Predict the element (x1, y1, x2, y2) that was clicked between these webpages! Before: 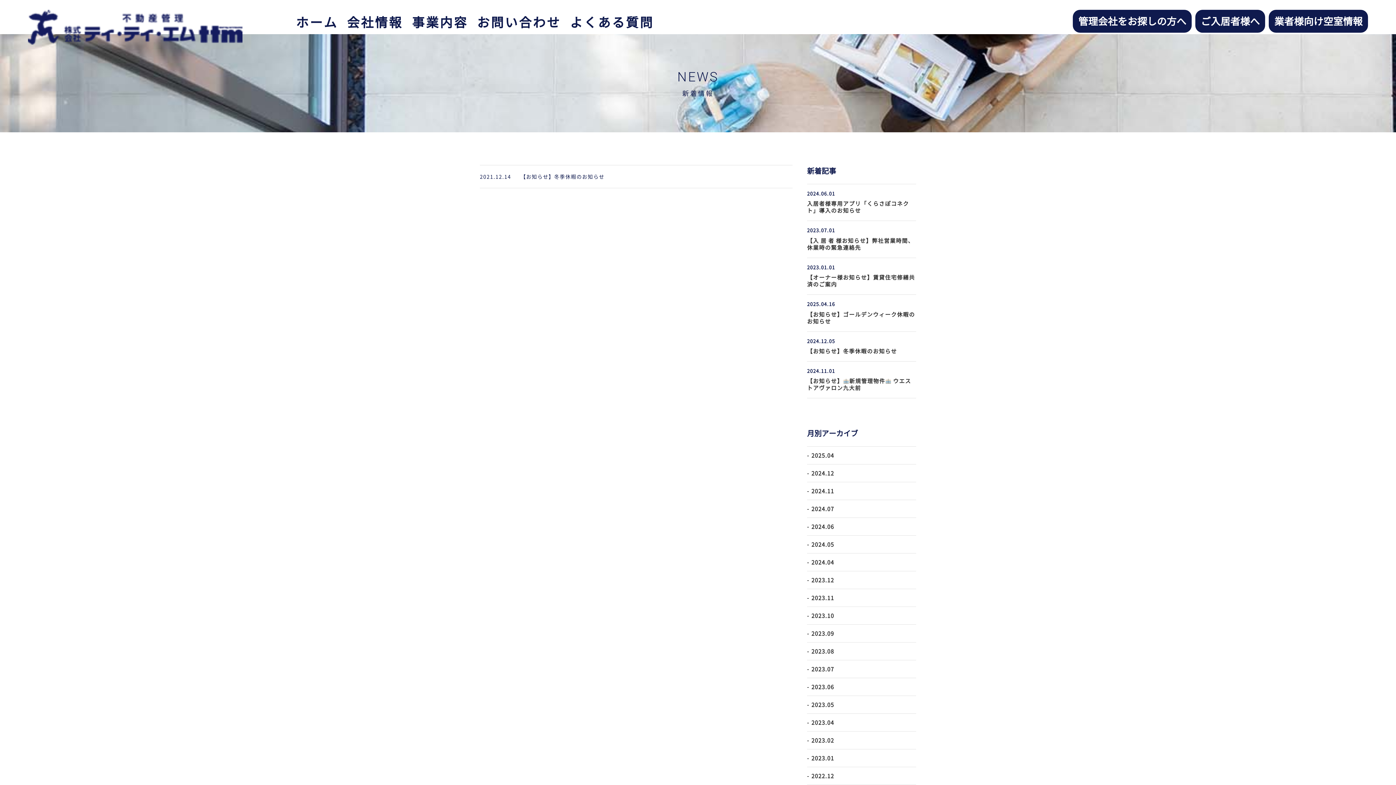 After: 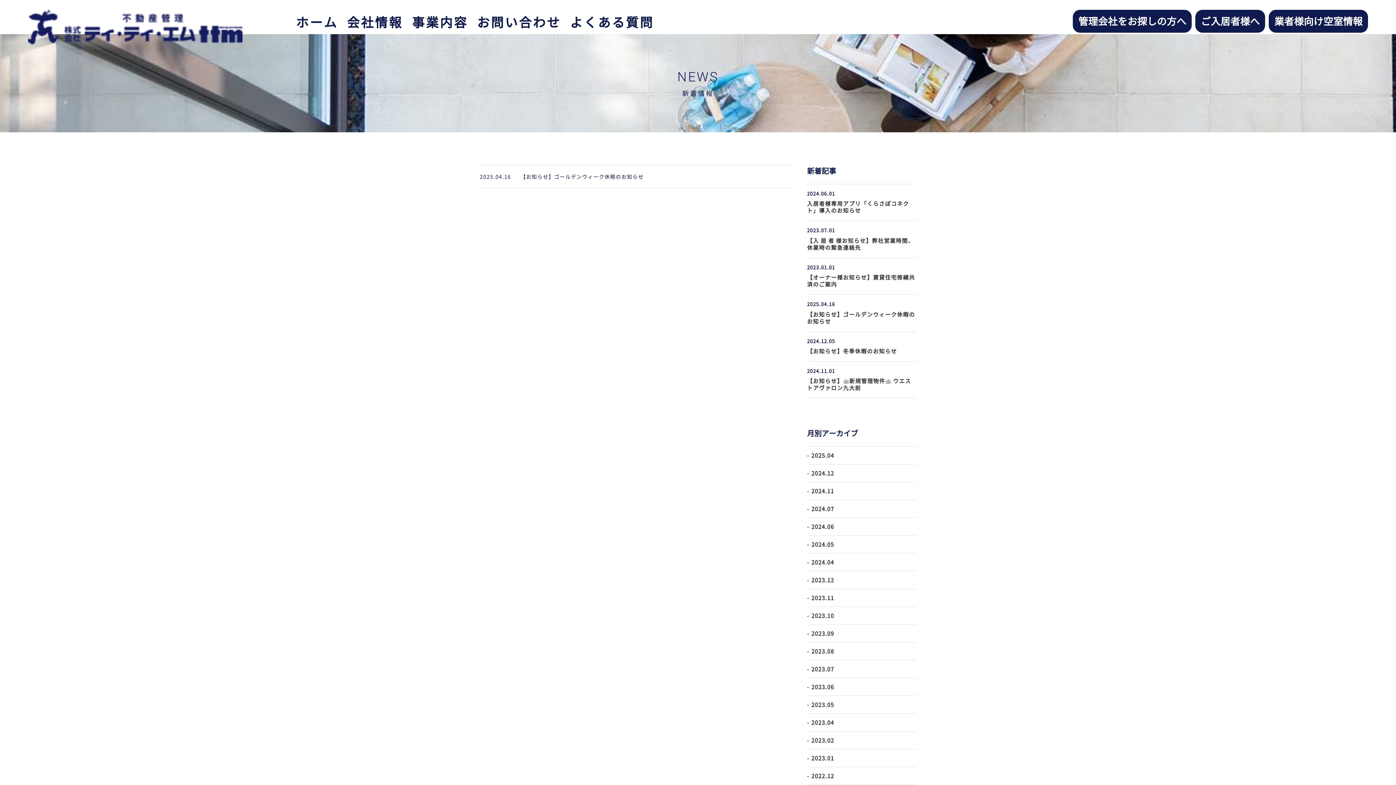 Action: label: 2025.04 bbox: (811, 451, 834, 459)